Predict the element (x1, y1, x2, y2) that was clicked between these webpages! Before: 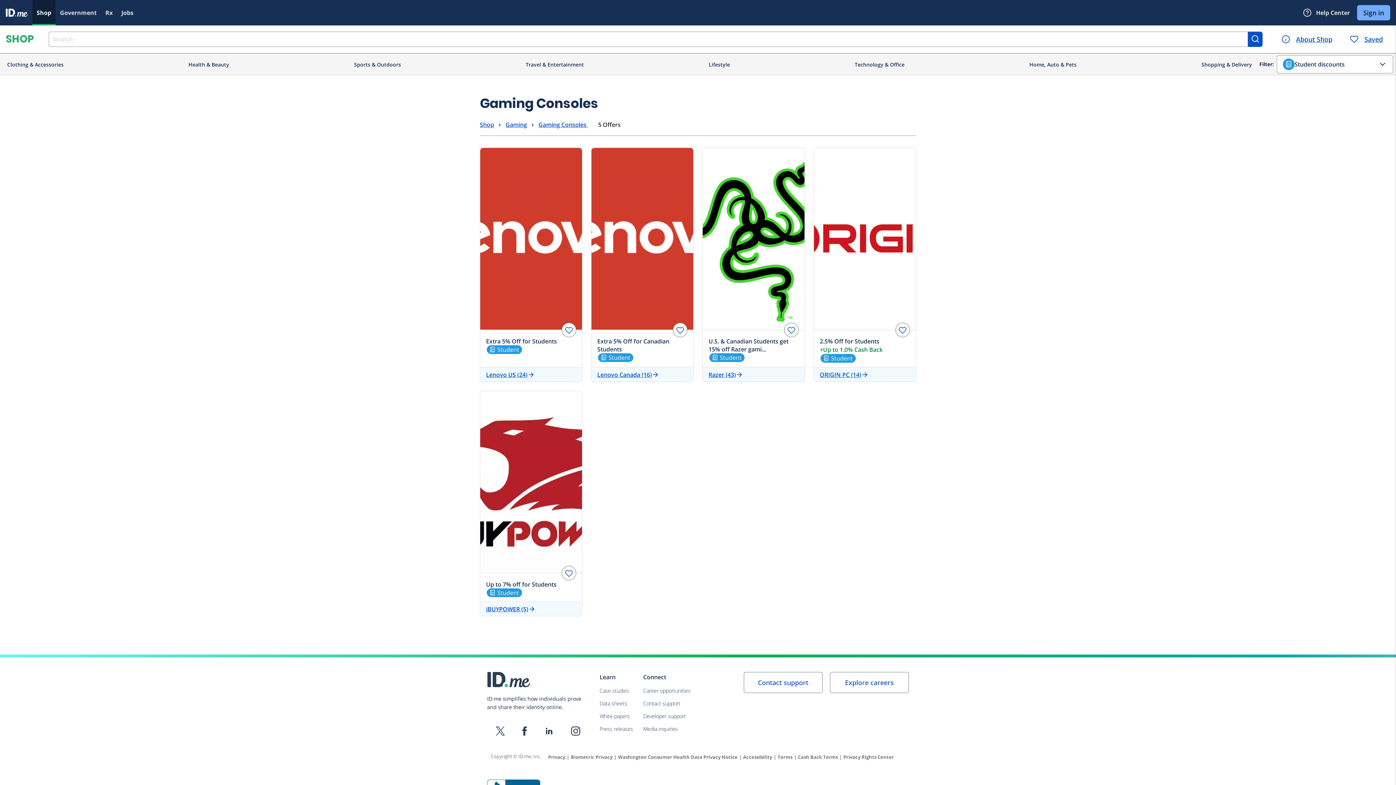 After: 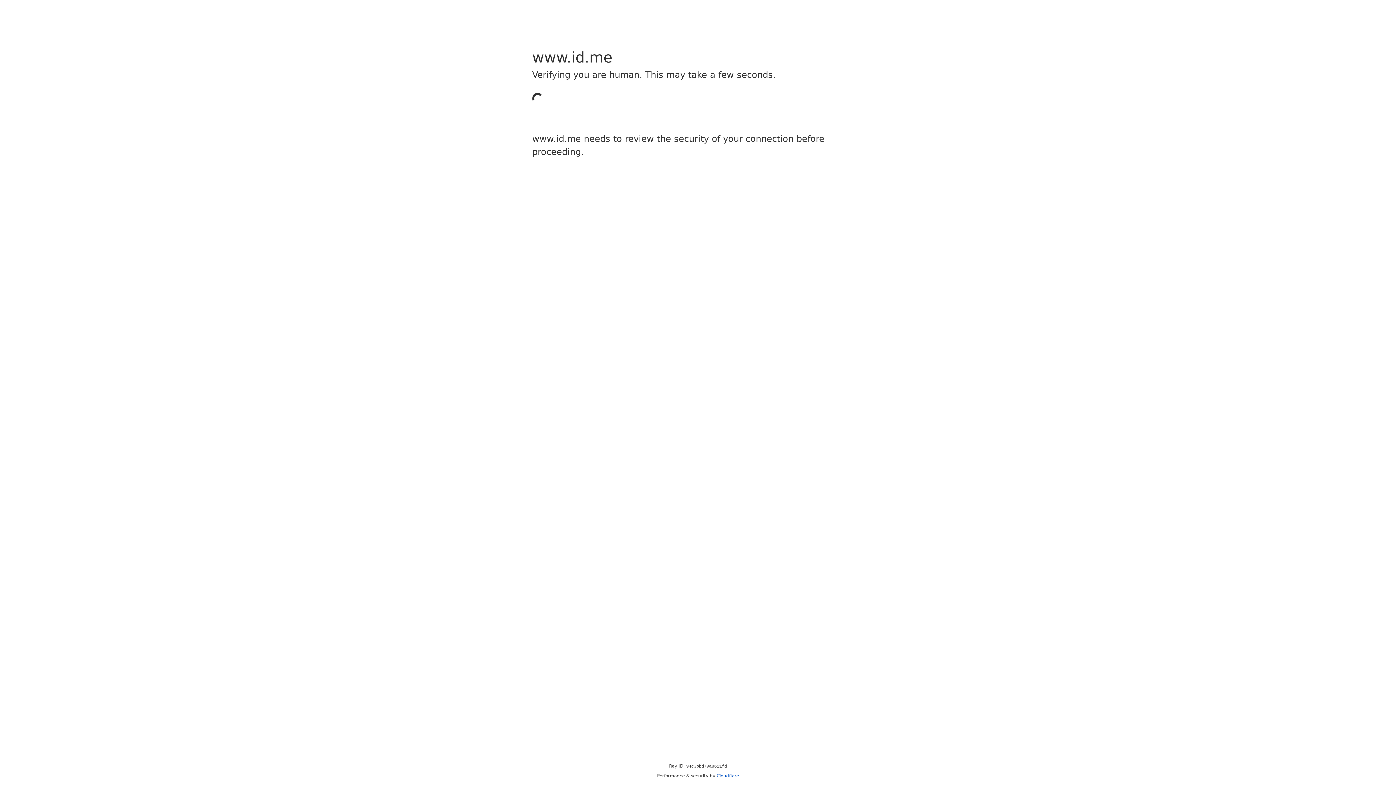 Action: bbox: (643, 687, 690, 694) label: Career opportunities